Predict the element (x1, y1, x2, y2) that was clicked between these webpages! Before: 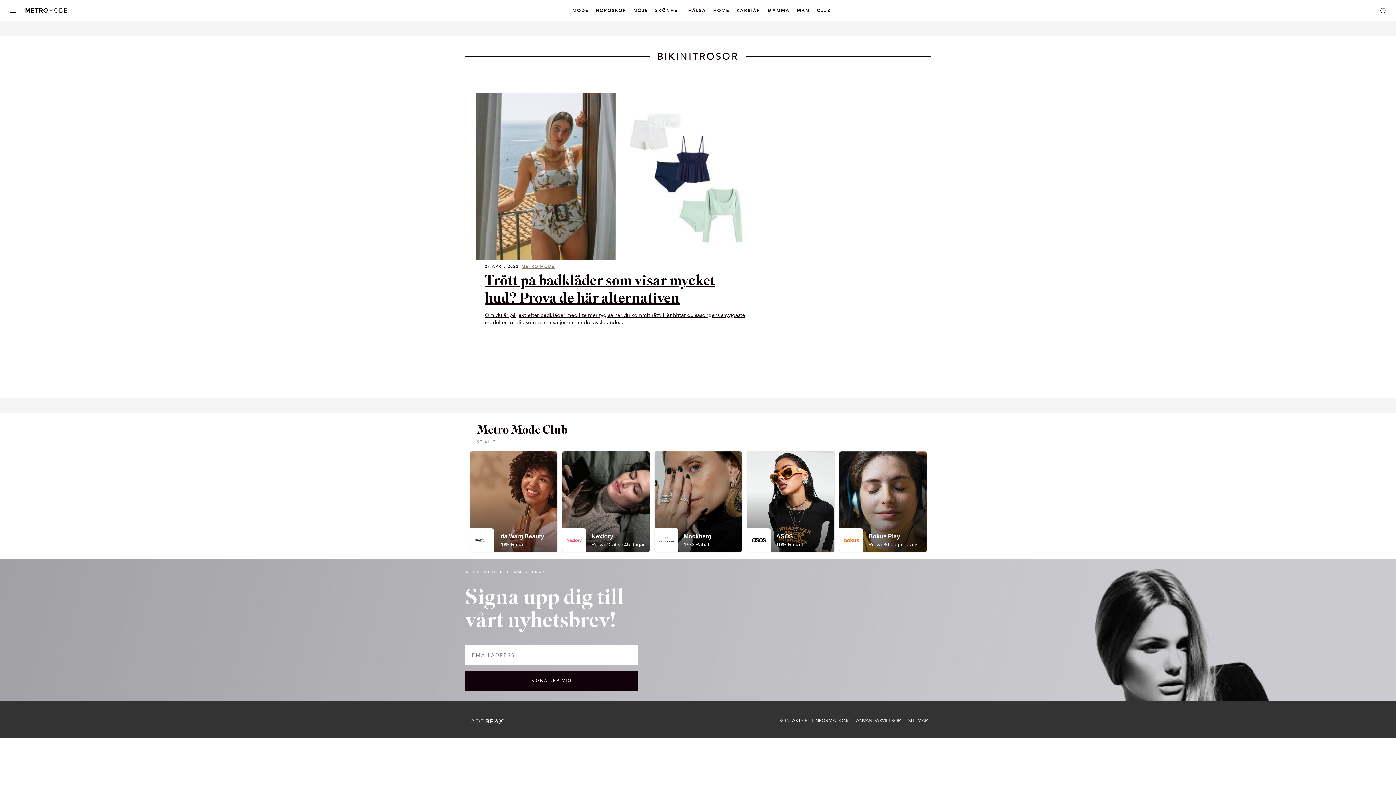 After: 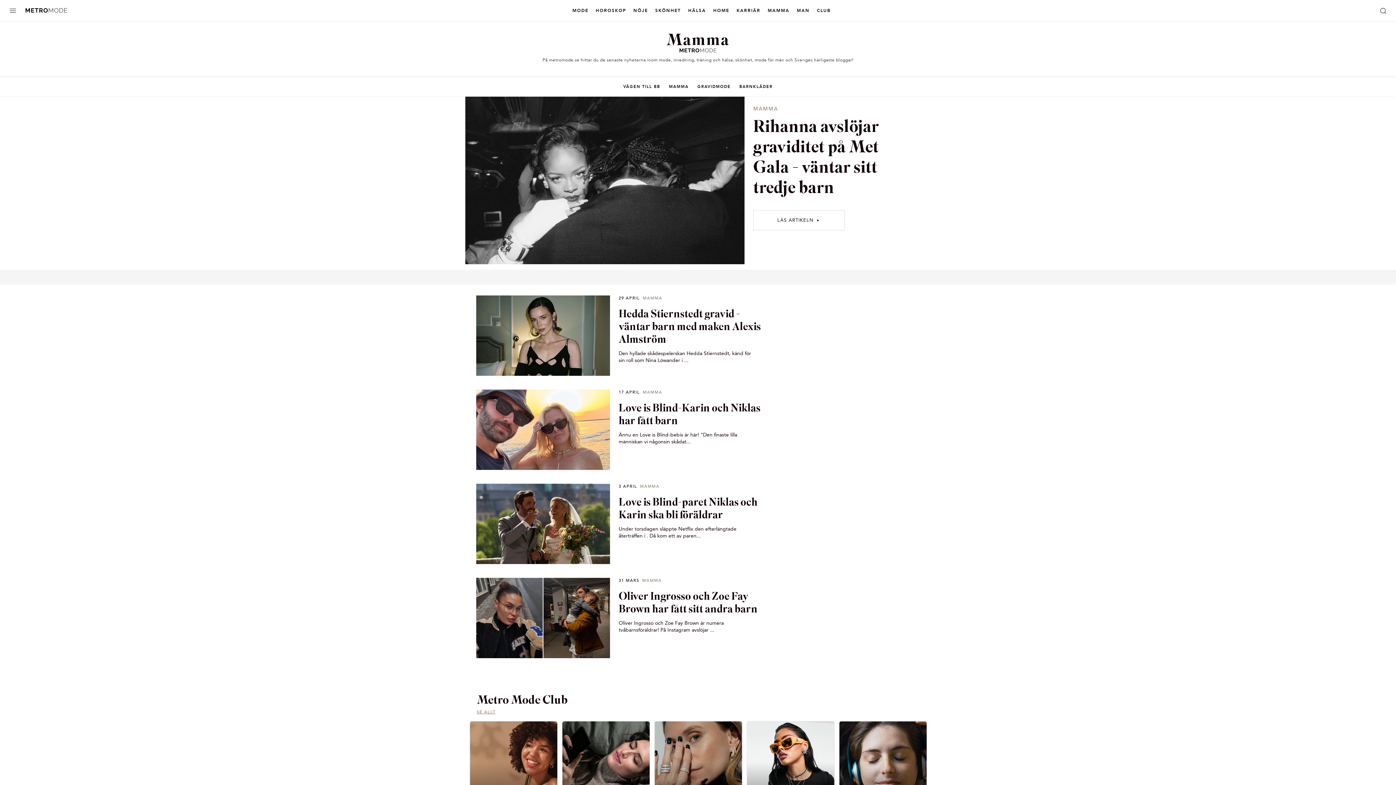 Action: label: MAMMA bbox: (764, 0, 793, 20)